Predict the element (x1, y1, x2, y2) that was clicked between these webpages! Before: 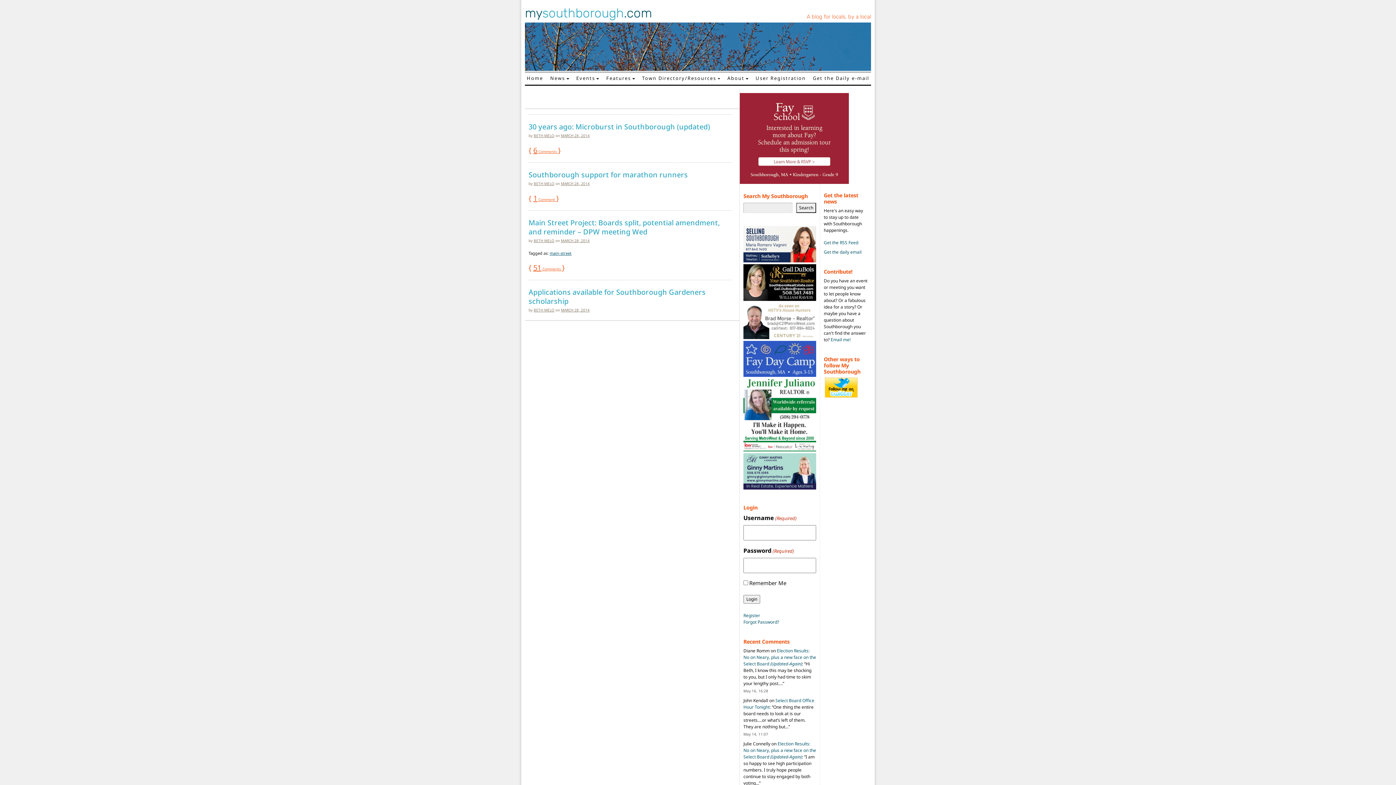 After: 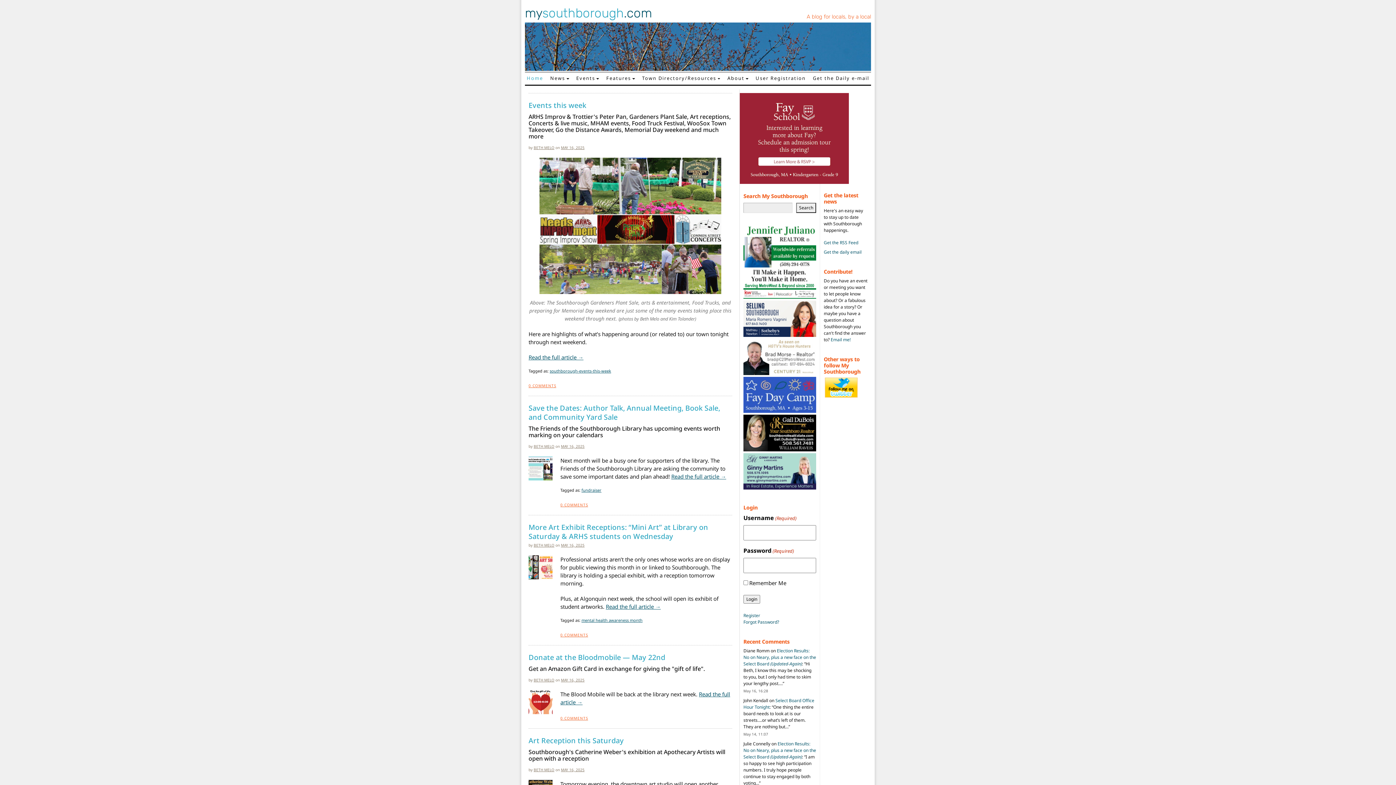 Action: bbox: (525, 72, 545, 84) label: Home